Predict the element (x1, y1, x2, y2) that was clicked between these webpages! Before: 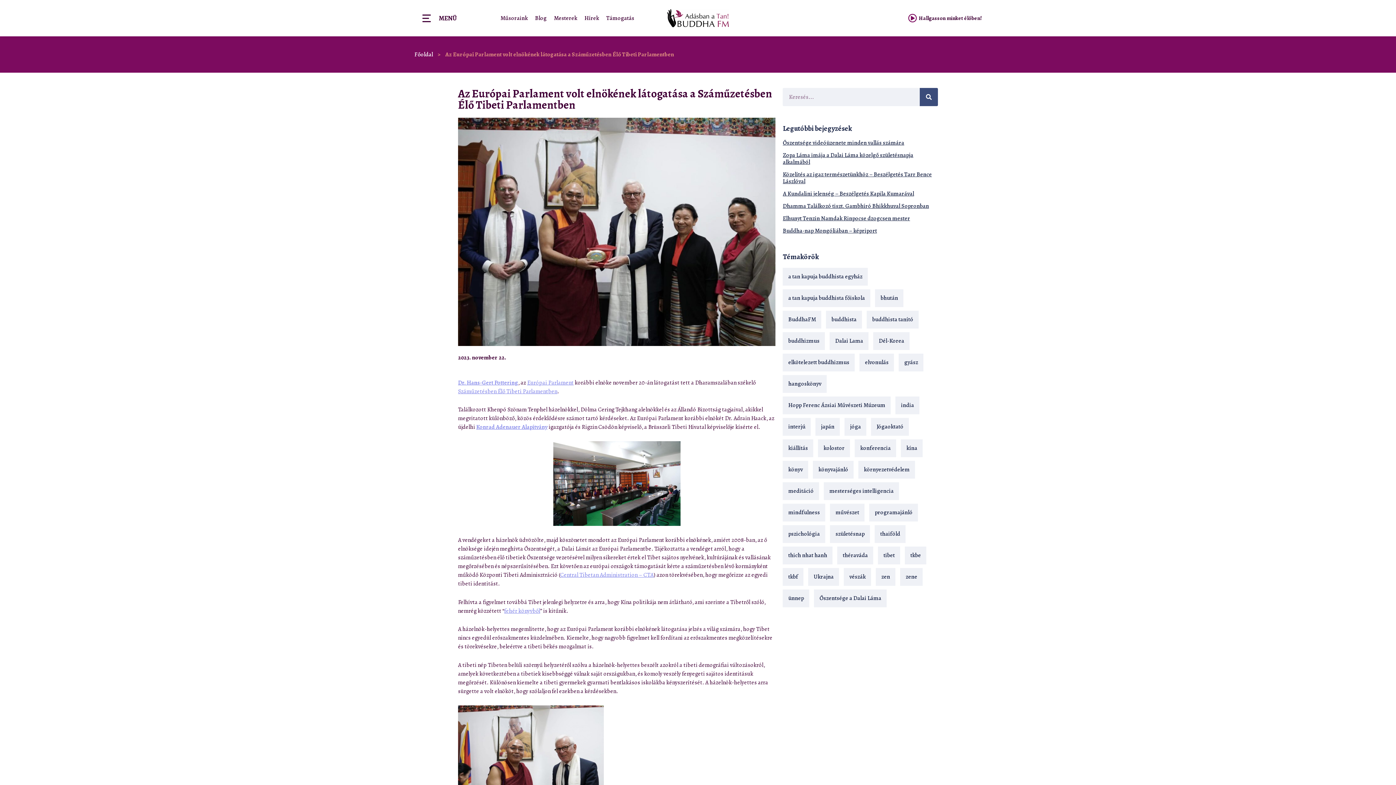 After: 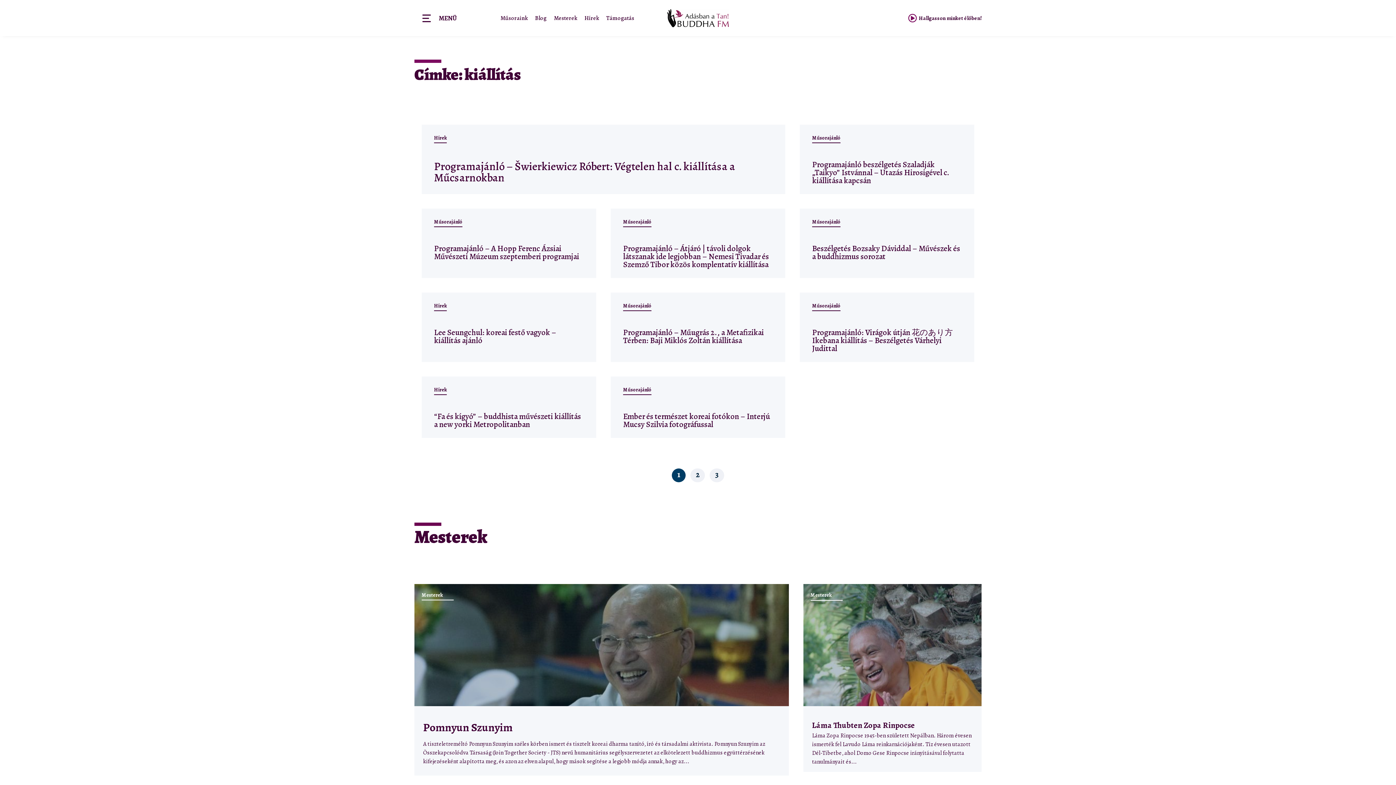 Action: bbox: (783, 439, 813, 457) label: kiállítás (21 elem)